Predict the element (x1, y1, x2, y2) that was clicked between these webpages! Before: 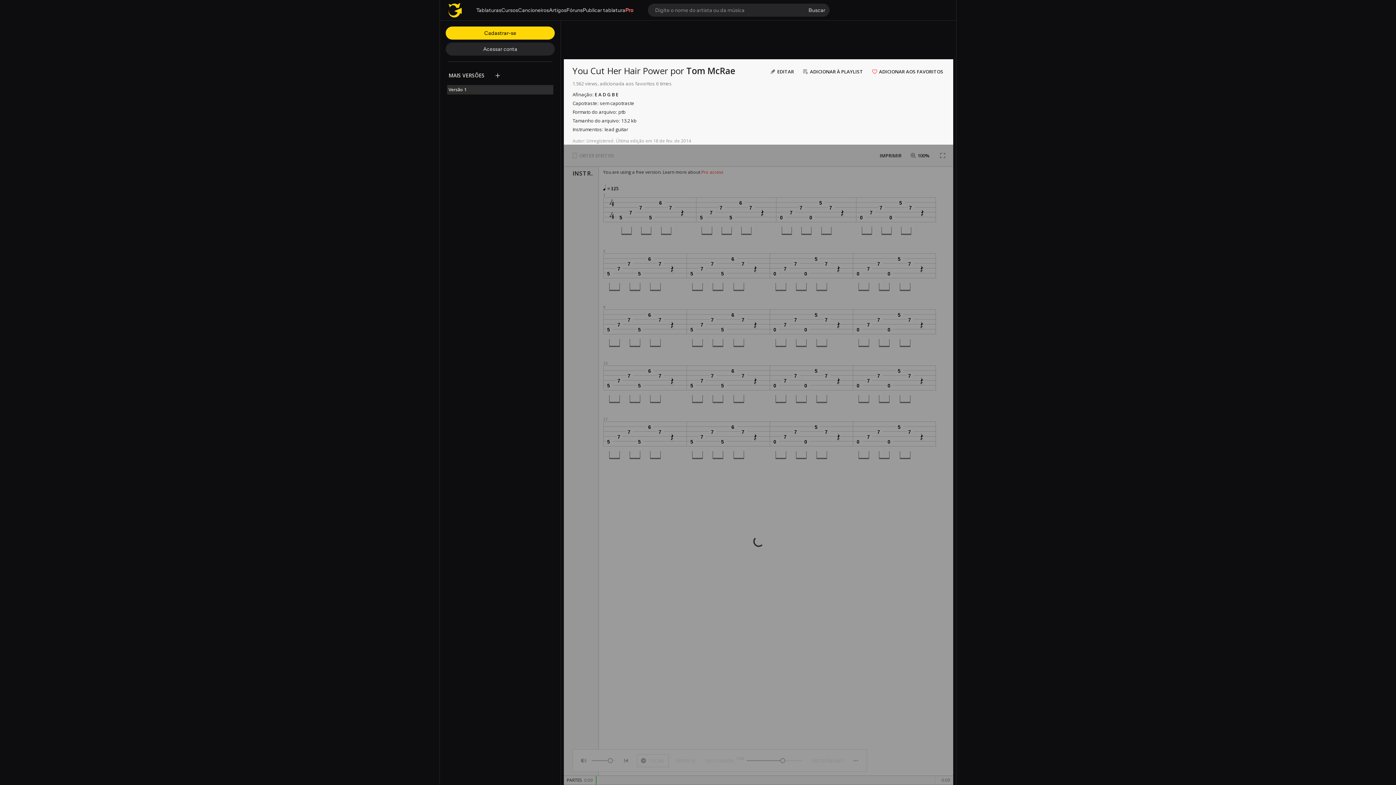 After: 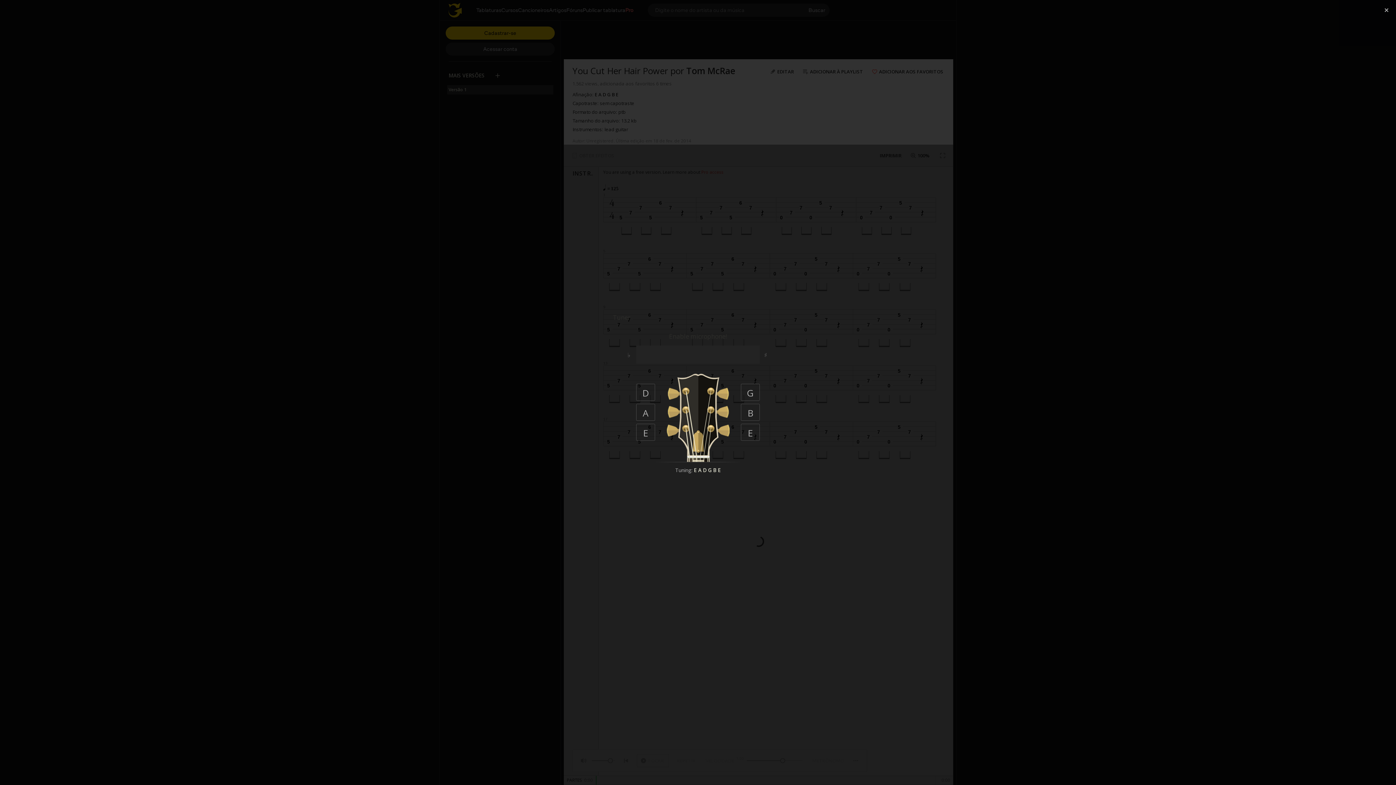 Action: bbox: (594, 91, 618, 97) label: E A D G B E